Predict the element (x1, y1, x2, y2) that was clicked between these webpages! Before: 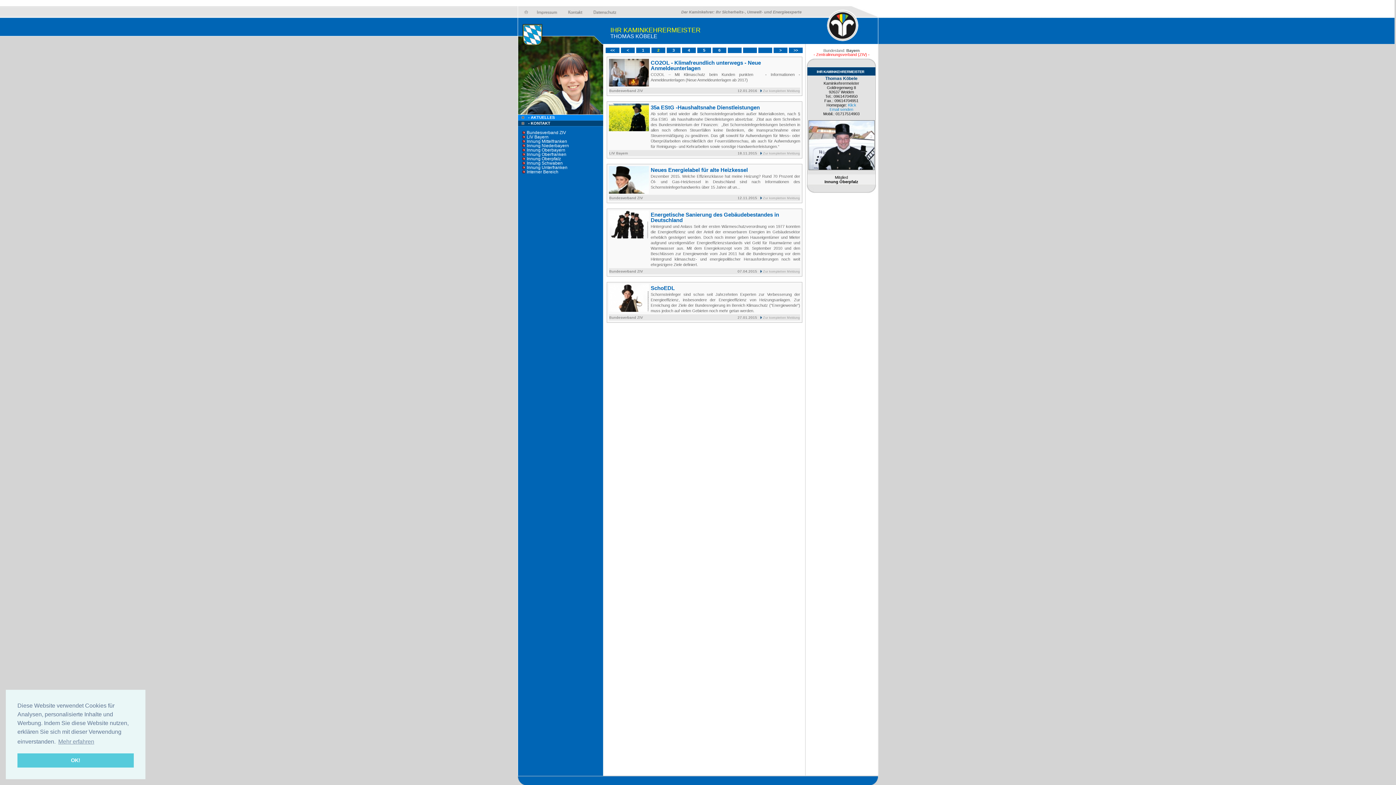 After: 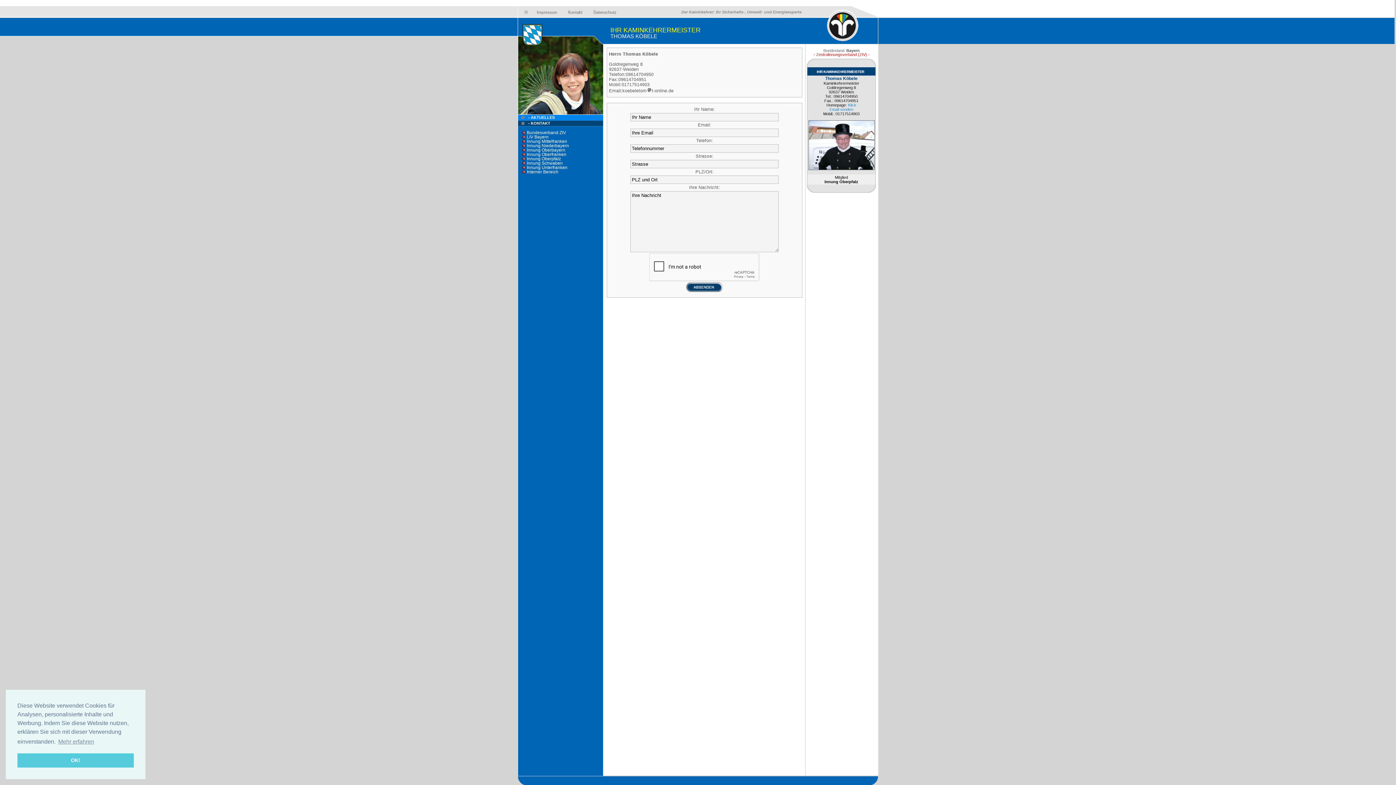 Action: label: Email senden bbox: (829, 107, 853, 111)